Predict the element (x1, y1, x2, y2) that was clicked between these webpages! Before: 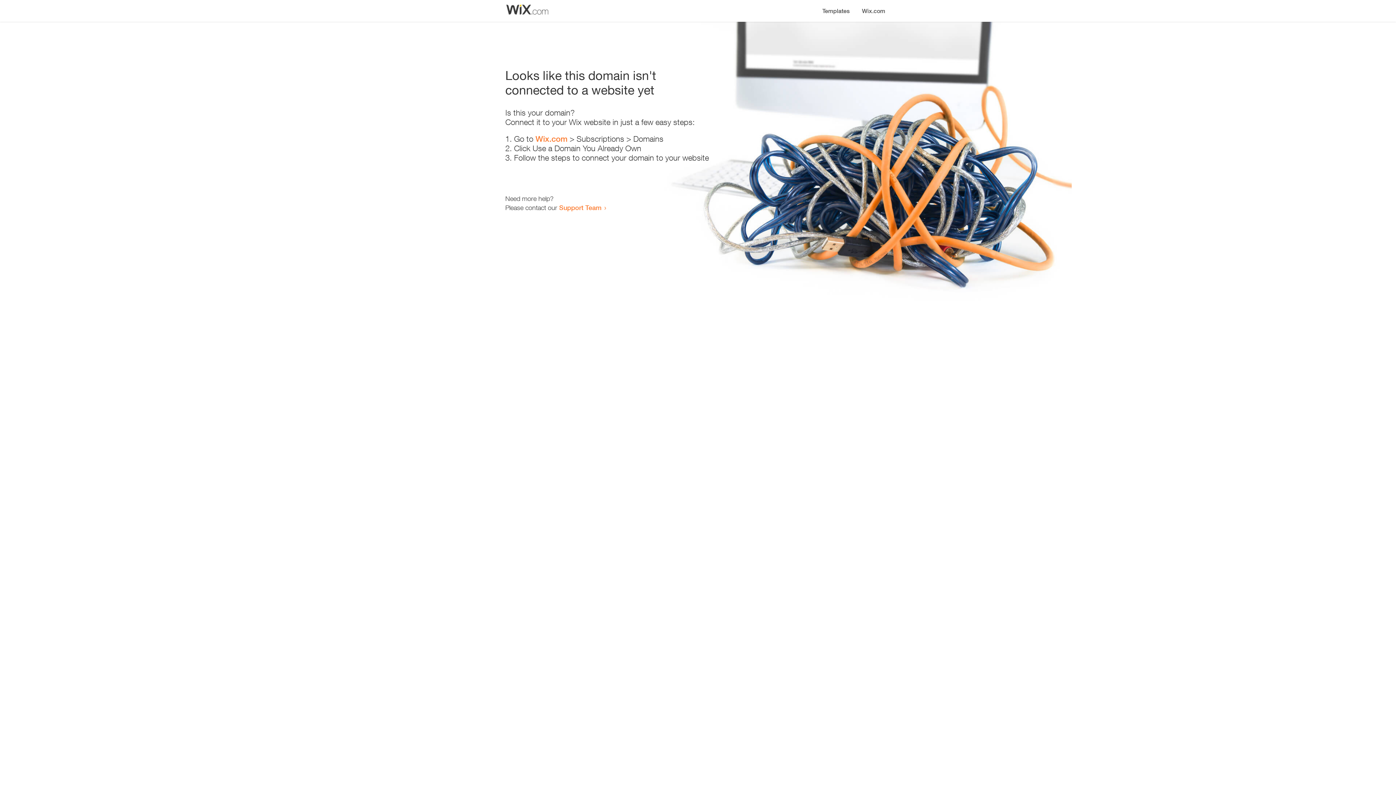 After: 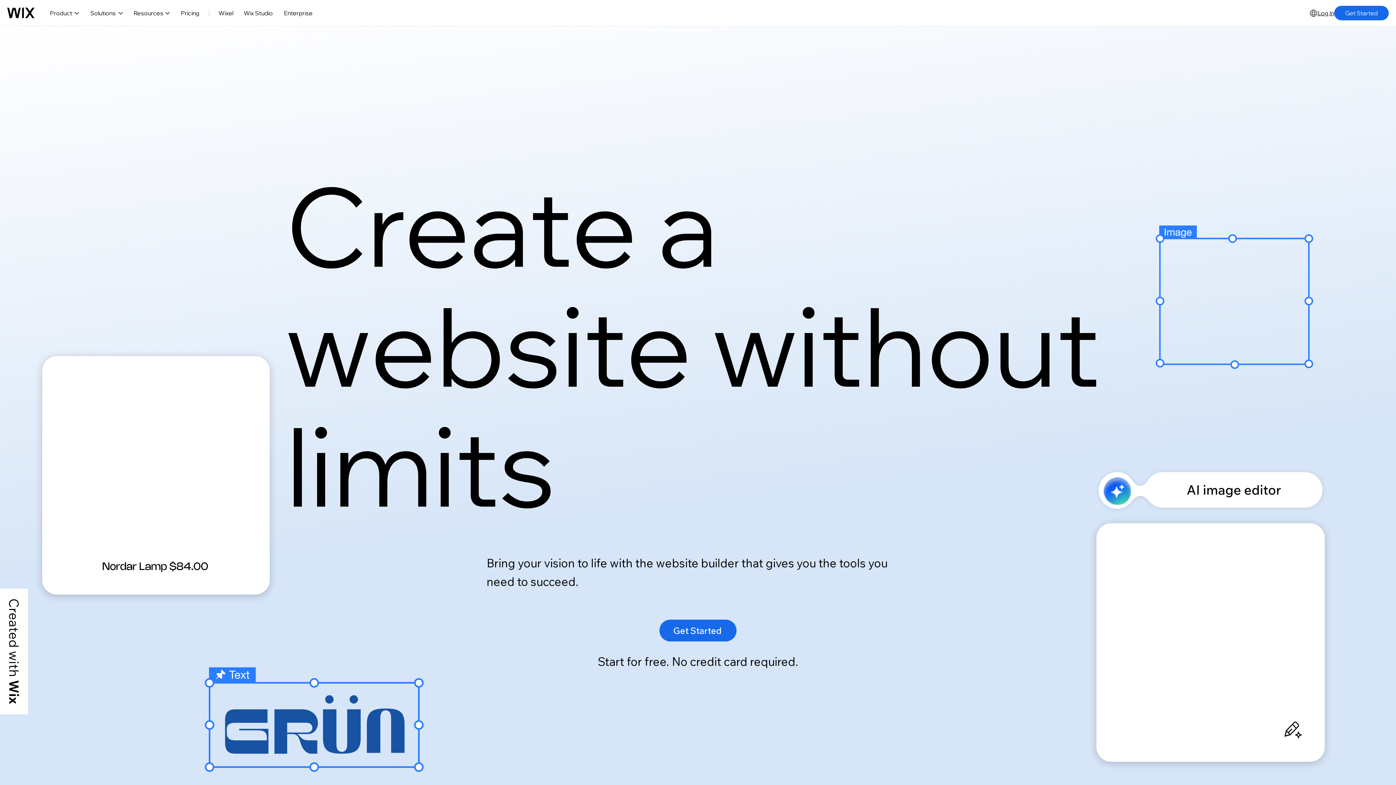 Action: bbox: (856, 0, 890, 14) label: Wix.com